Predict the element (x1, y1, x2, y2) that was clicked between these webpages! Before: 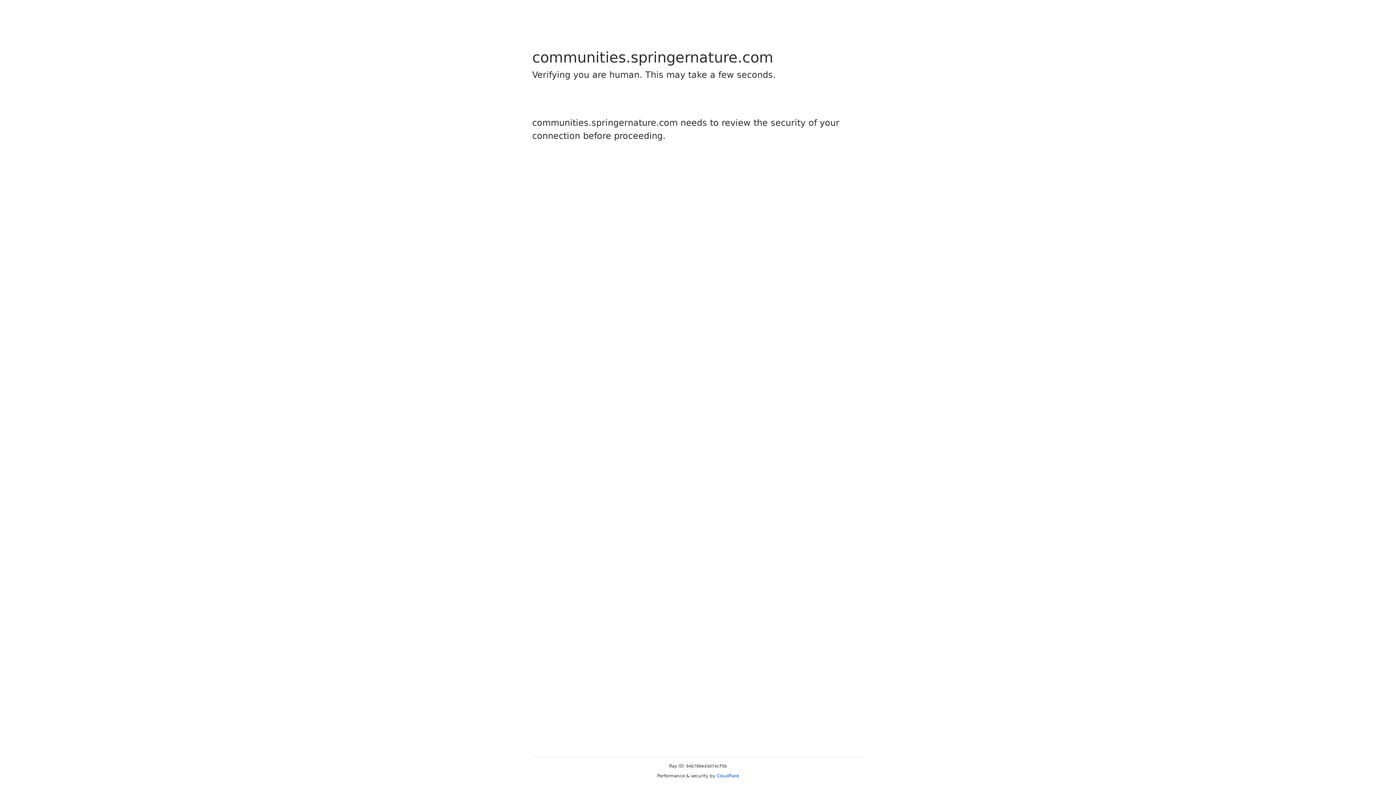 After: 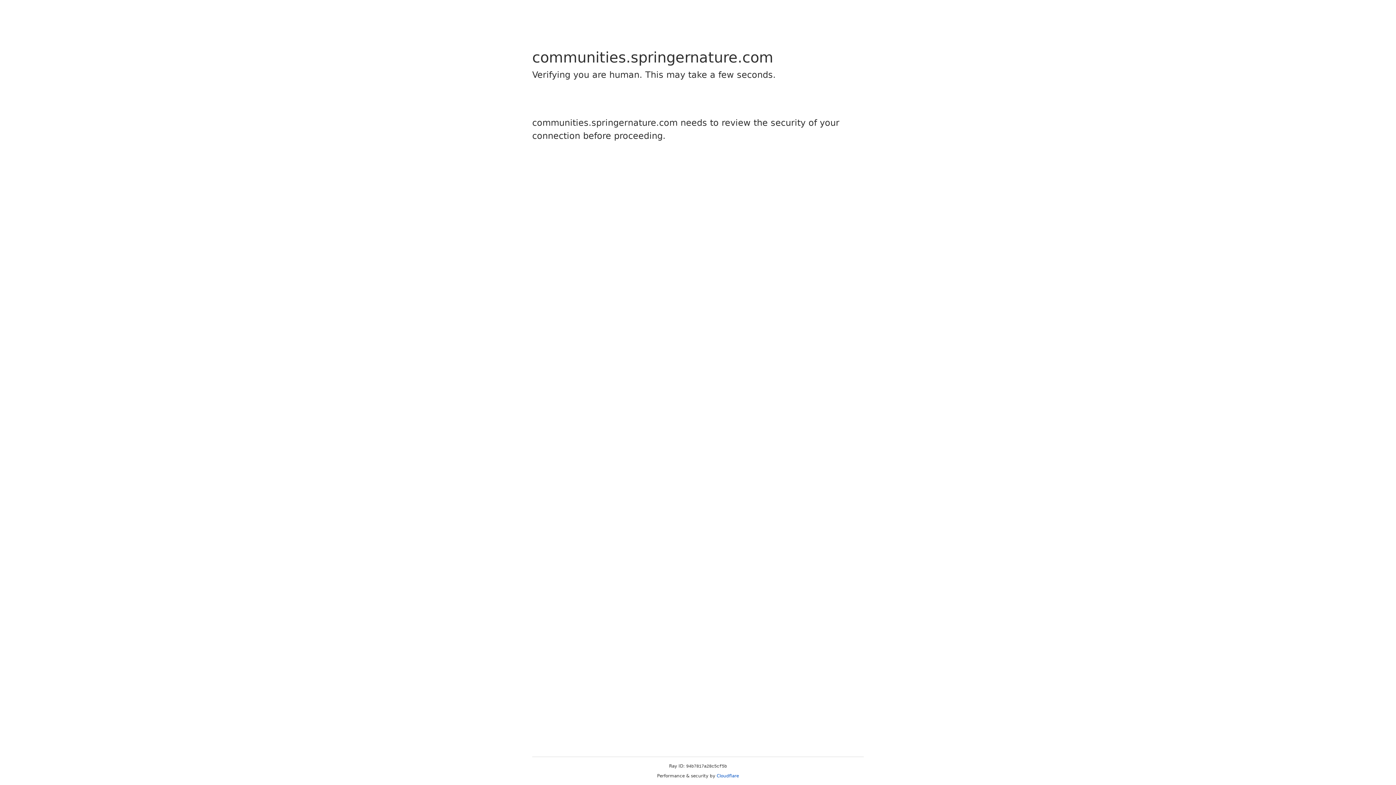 Action: bbox: (716, 773, 739, 778) label: Cloudflare